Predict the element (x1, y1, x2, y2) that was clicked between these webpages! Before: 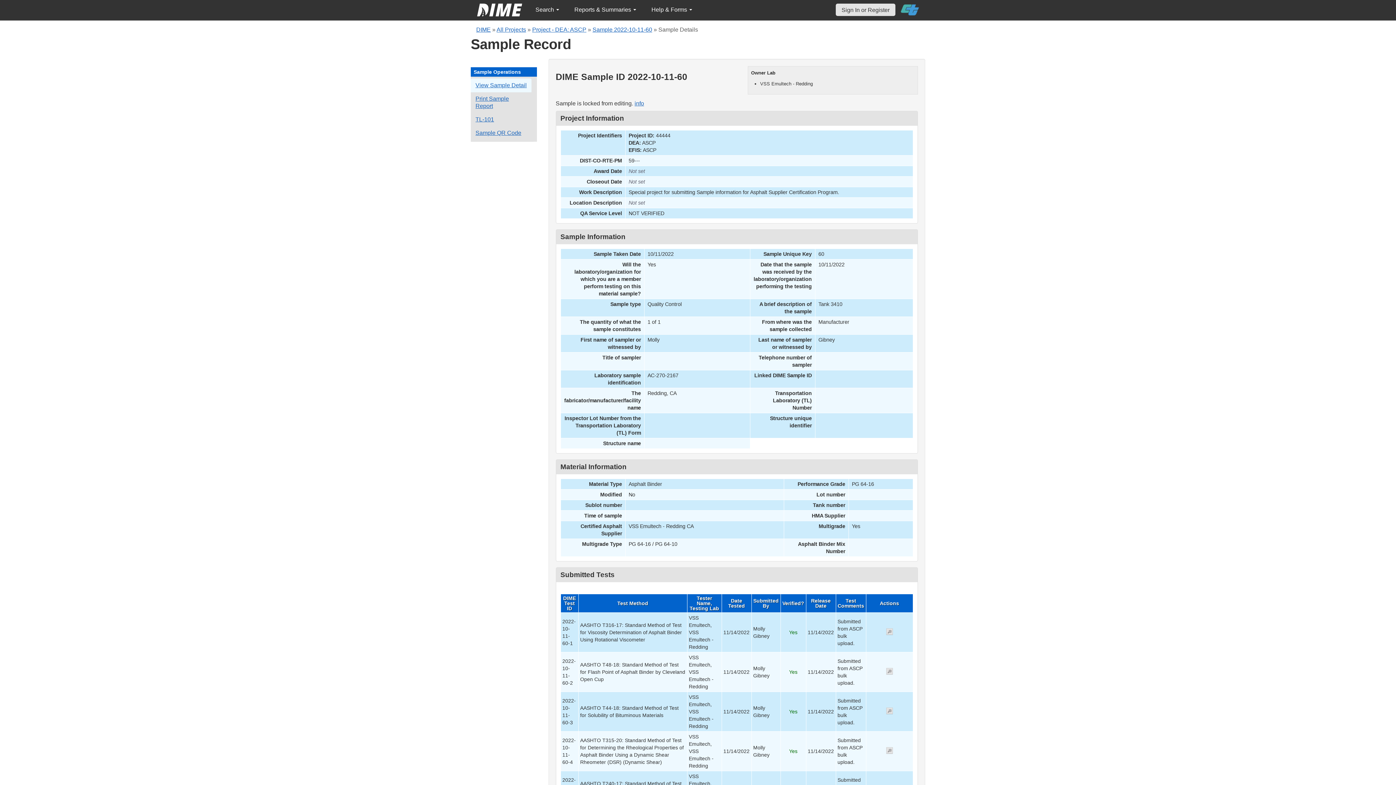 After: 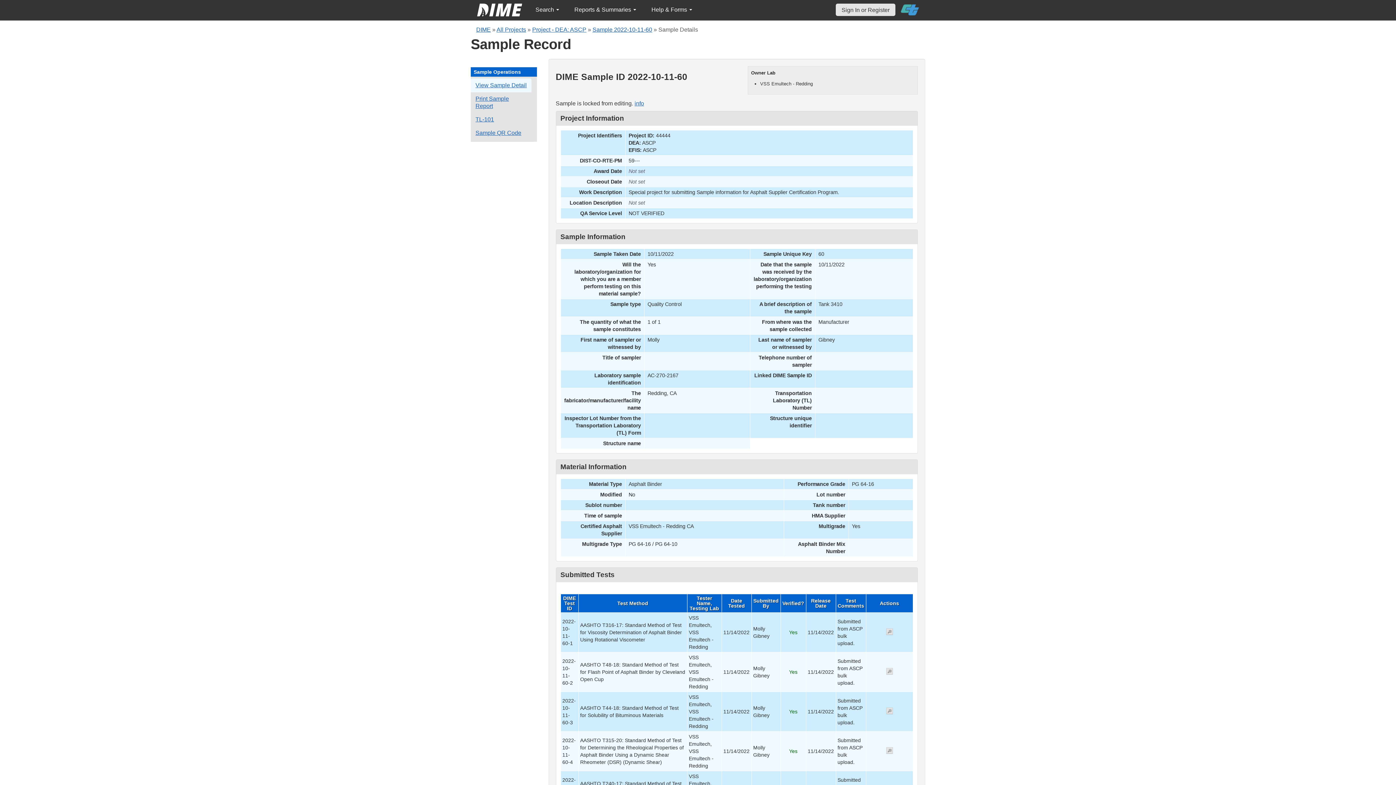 Action: bbox: (592, 26, 652, 32) label: Sample 2022-10-11-60